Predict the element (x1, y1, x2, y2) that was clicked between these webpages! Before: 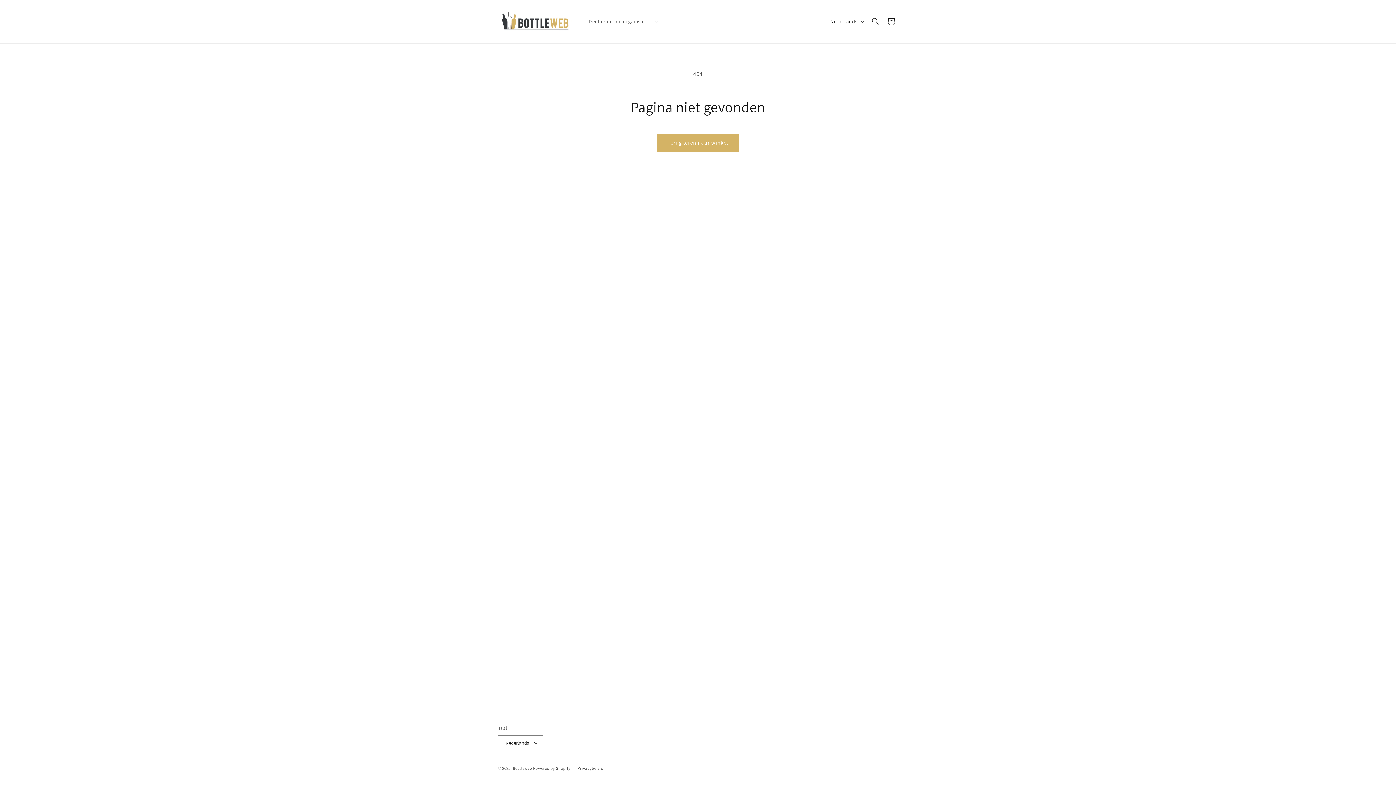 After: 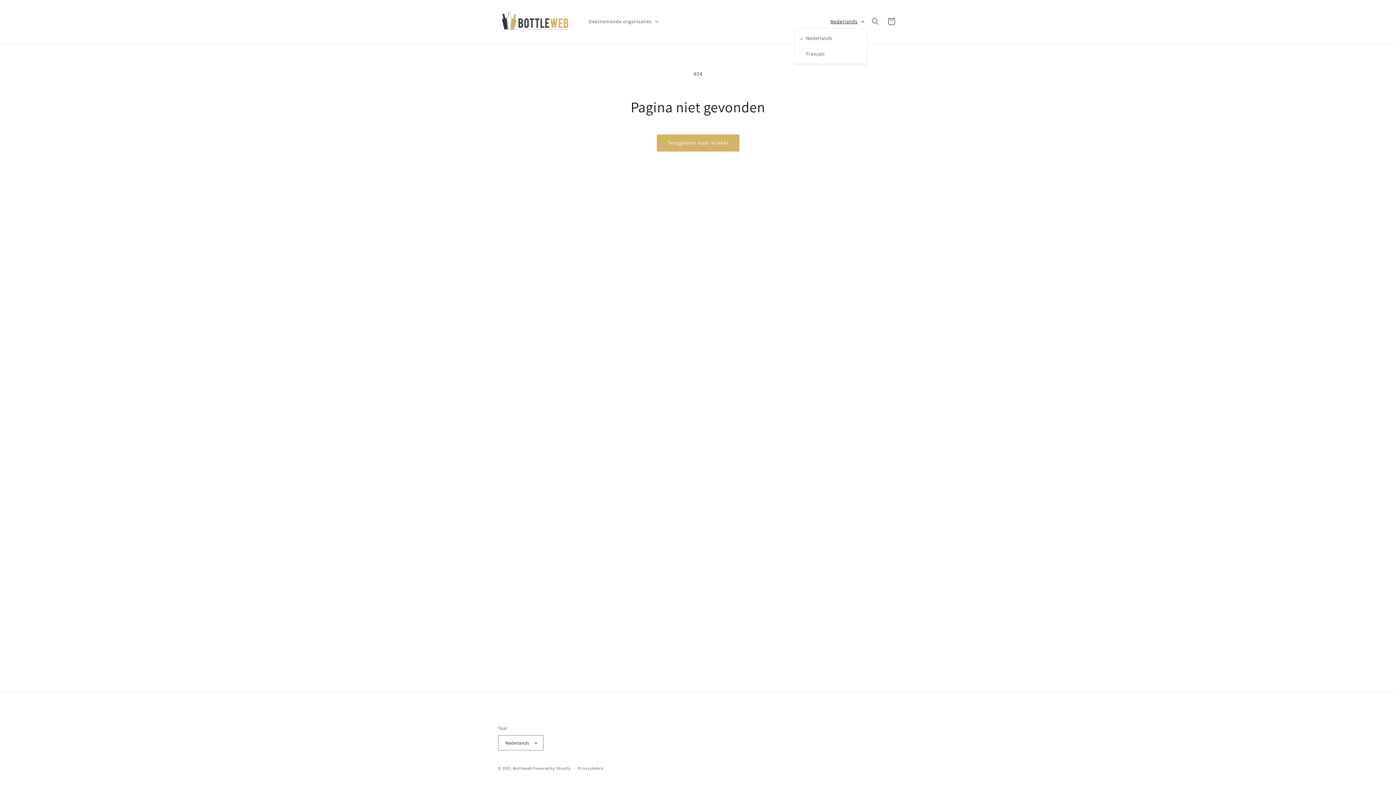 Action: label: Nederlands bbox: (826, 14, 867, 28)